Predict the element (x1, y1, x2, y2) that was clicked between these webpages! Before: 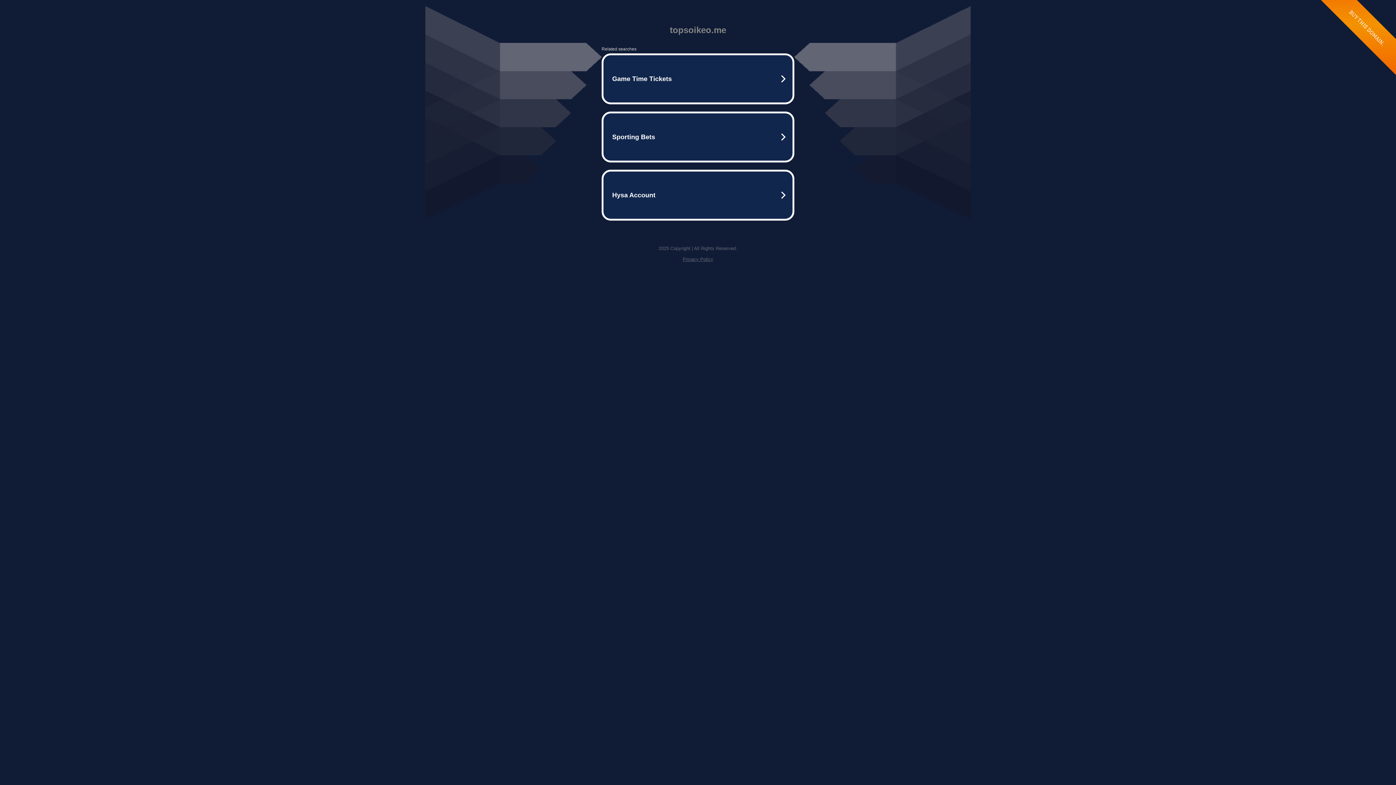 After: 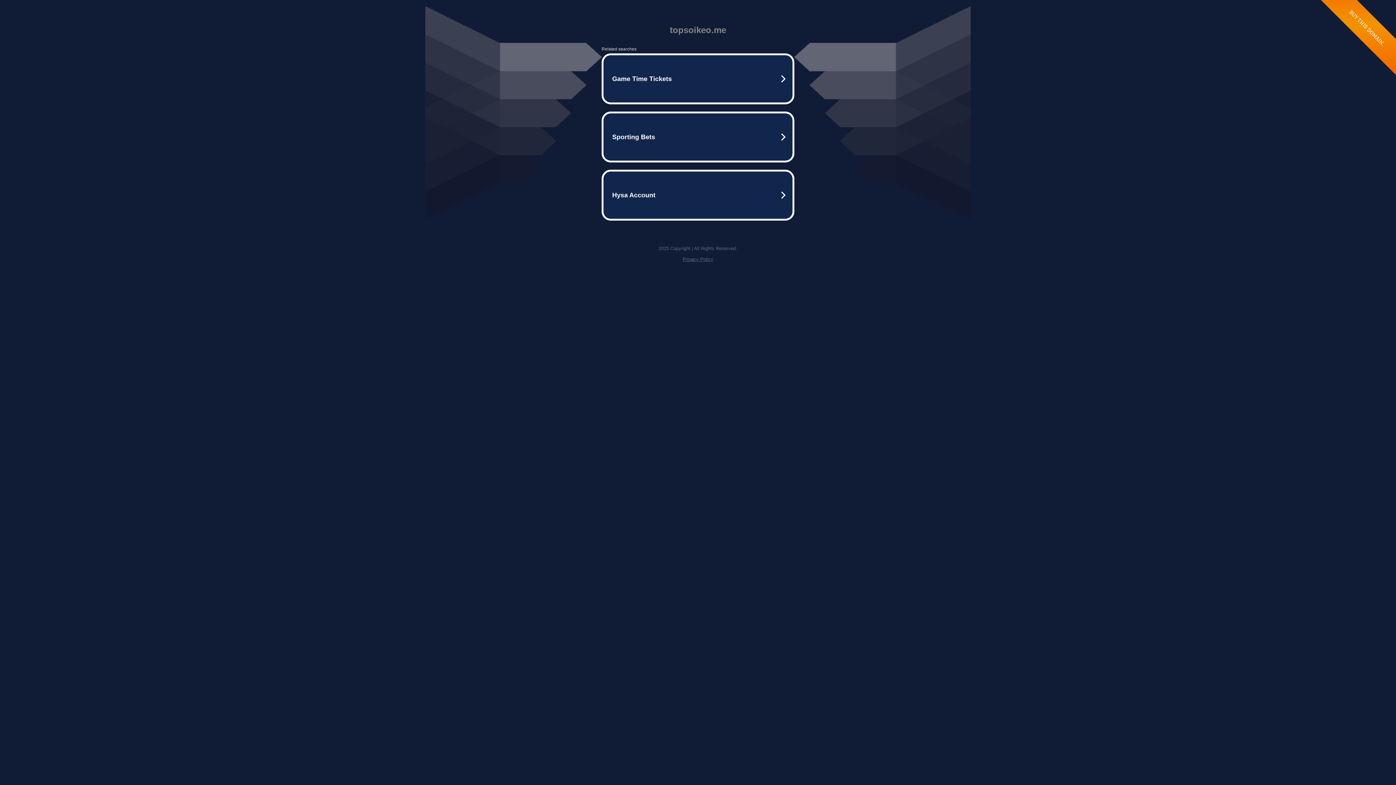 Action: bbox: (682, 256, 713, 262) label: Privacy Policy